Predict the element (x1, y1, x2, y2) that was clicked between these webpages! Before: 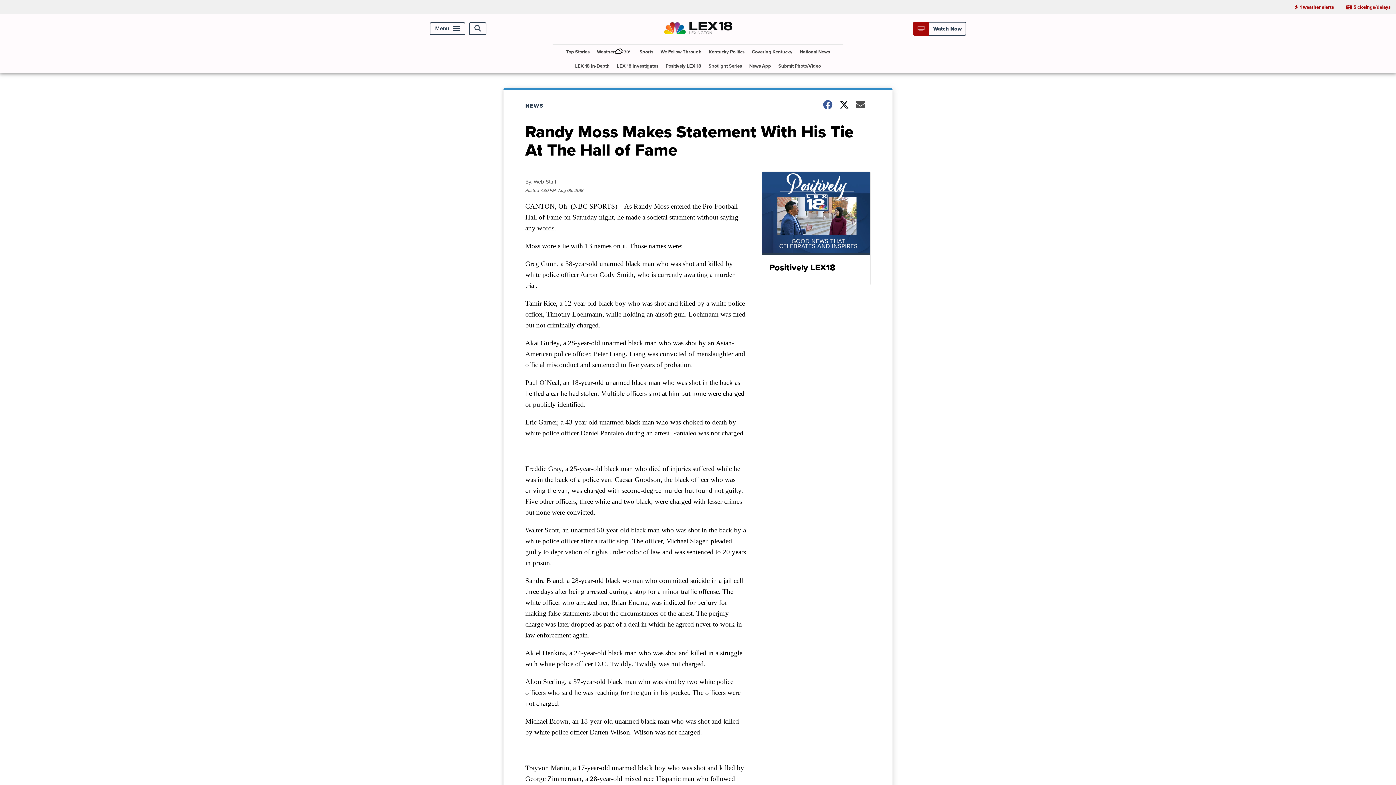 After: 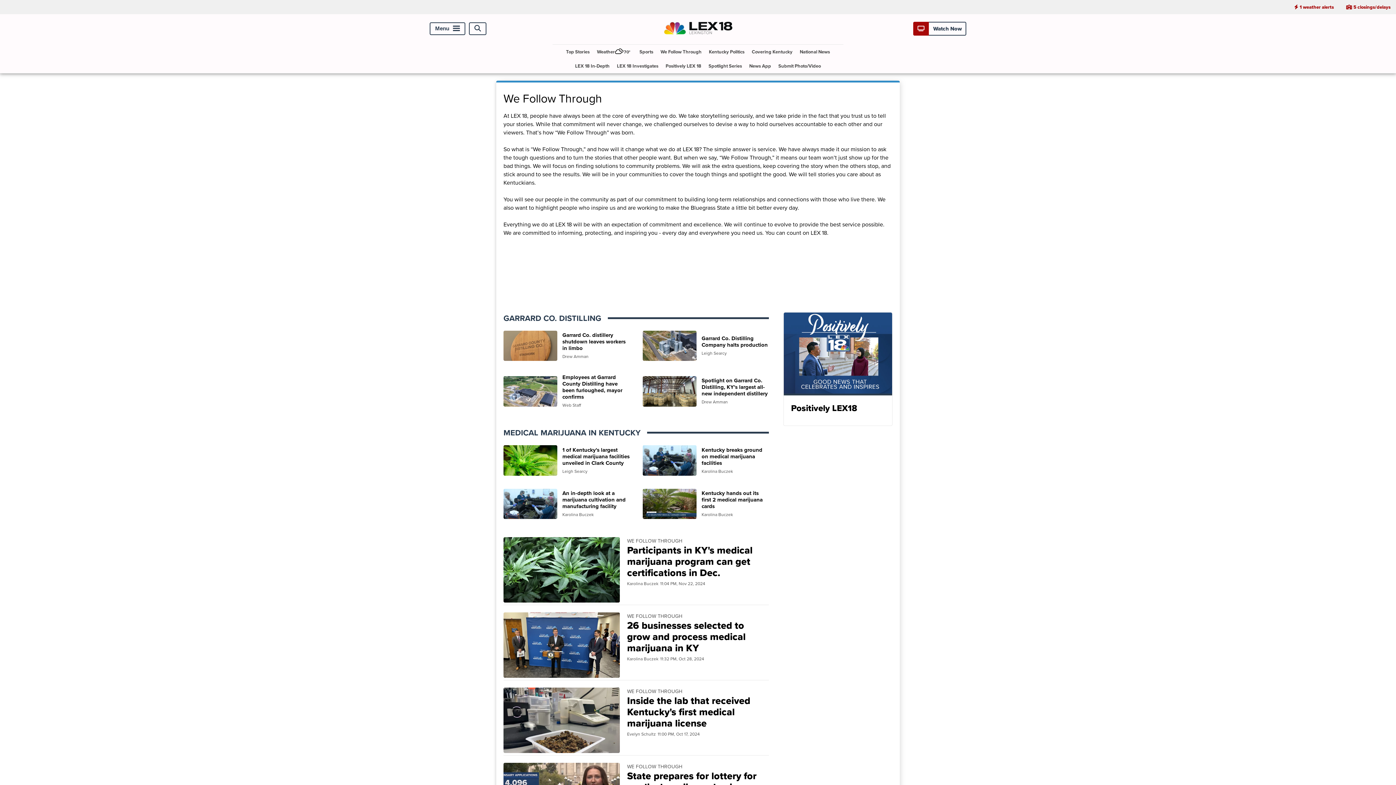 Action: label: We Follow Through bbox: (657, 44, 704, 58)